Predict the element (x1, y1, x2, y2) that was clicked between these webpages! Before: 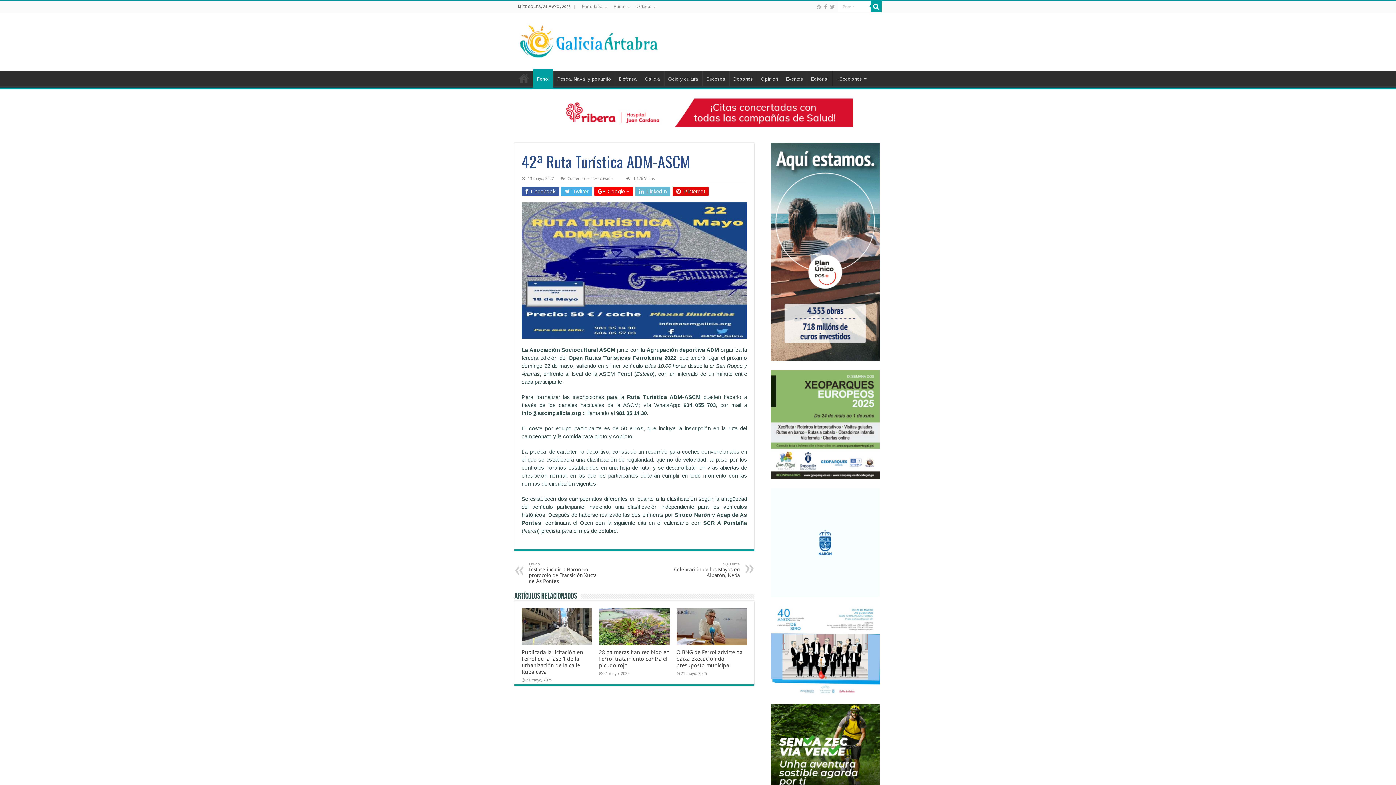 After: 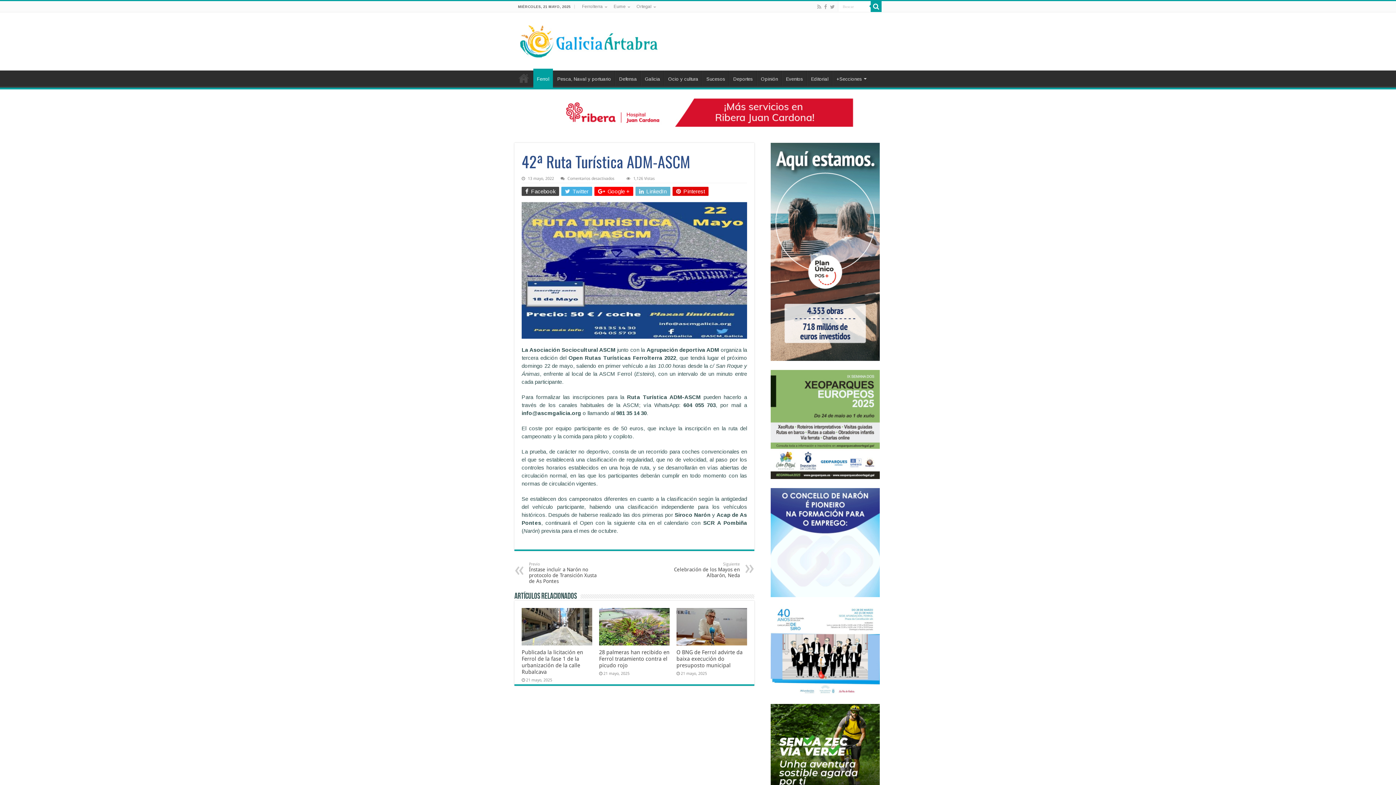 Action: label:  Facebook bbox: (521, 186, 559, 196)